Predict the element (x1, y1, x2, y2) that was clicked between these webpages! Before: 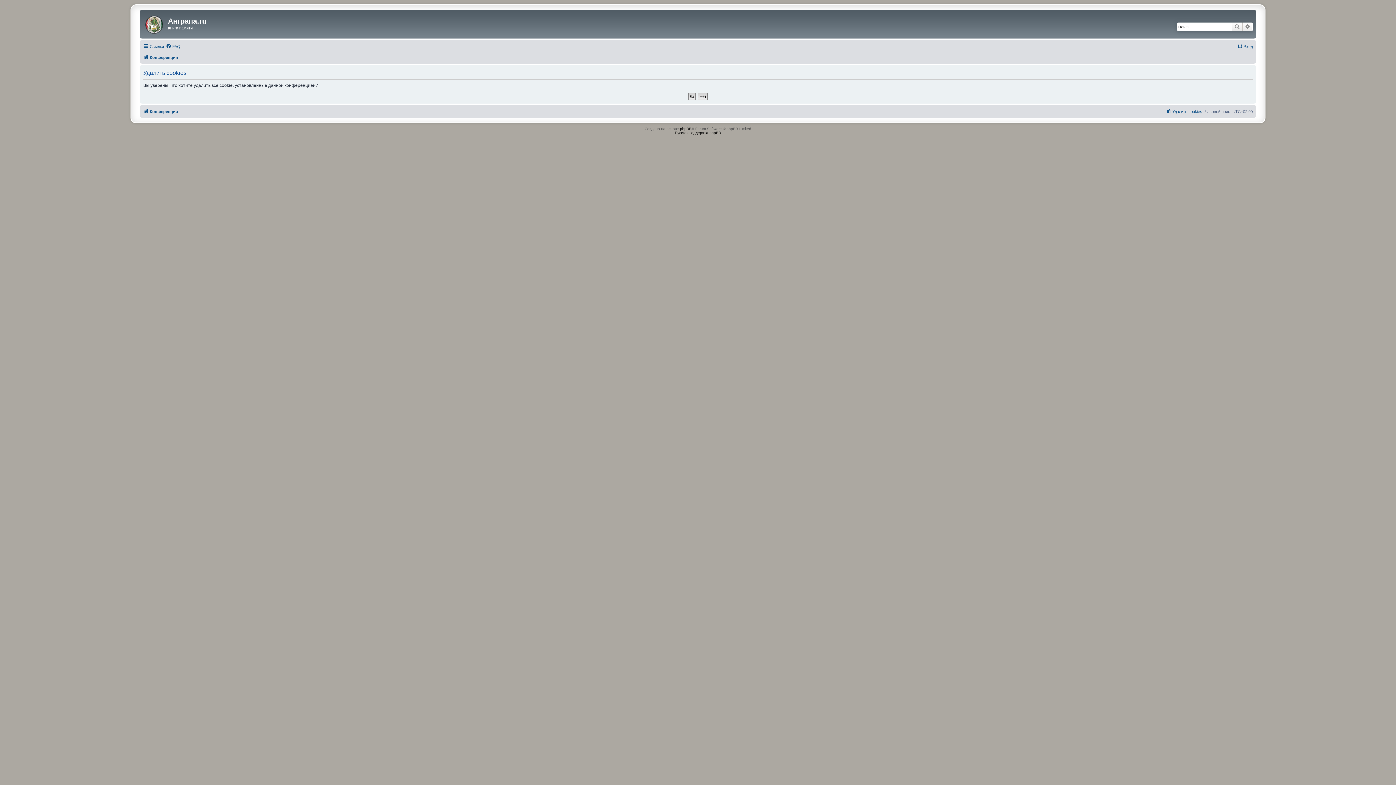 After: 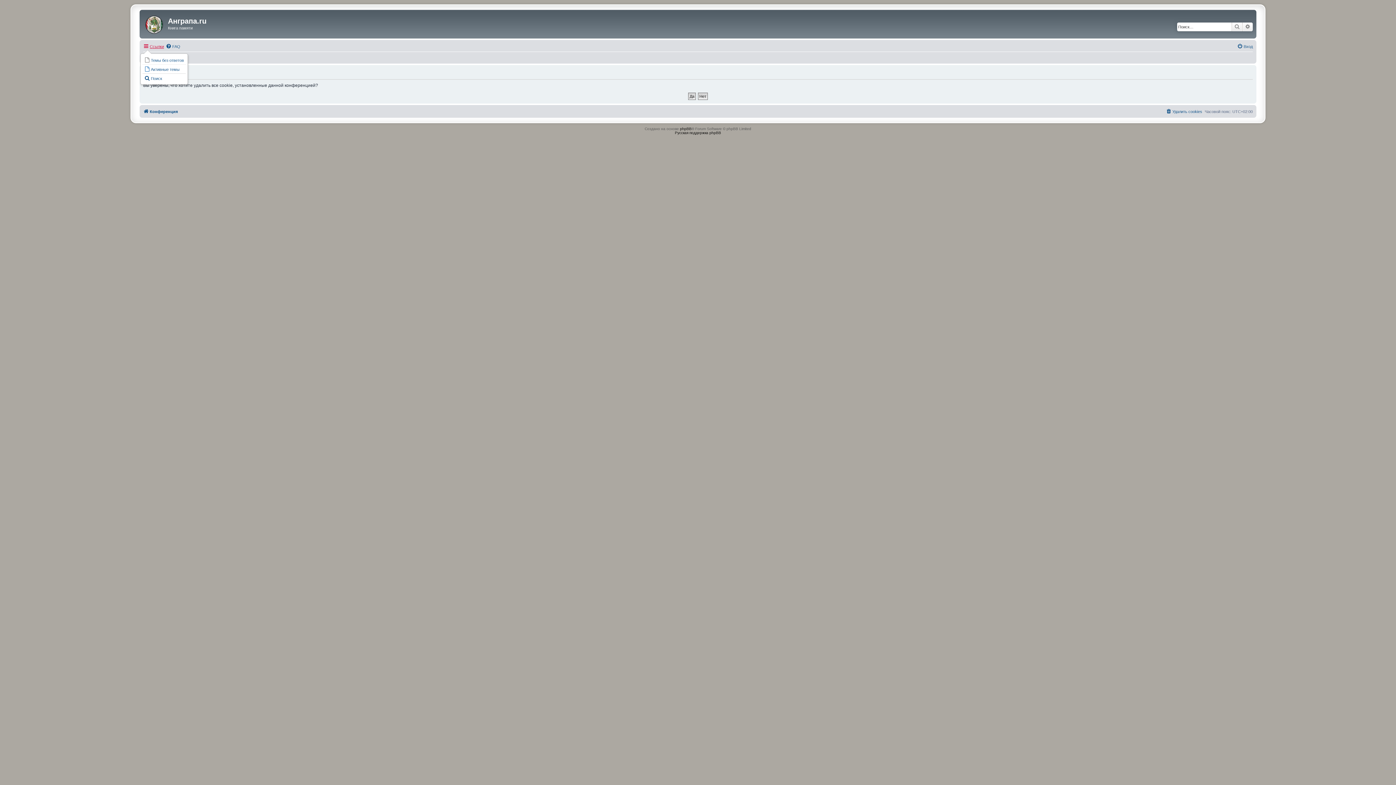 Action: label: Ссылки bbox: (143, 42, 164, 50)